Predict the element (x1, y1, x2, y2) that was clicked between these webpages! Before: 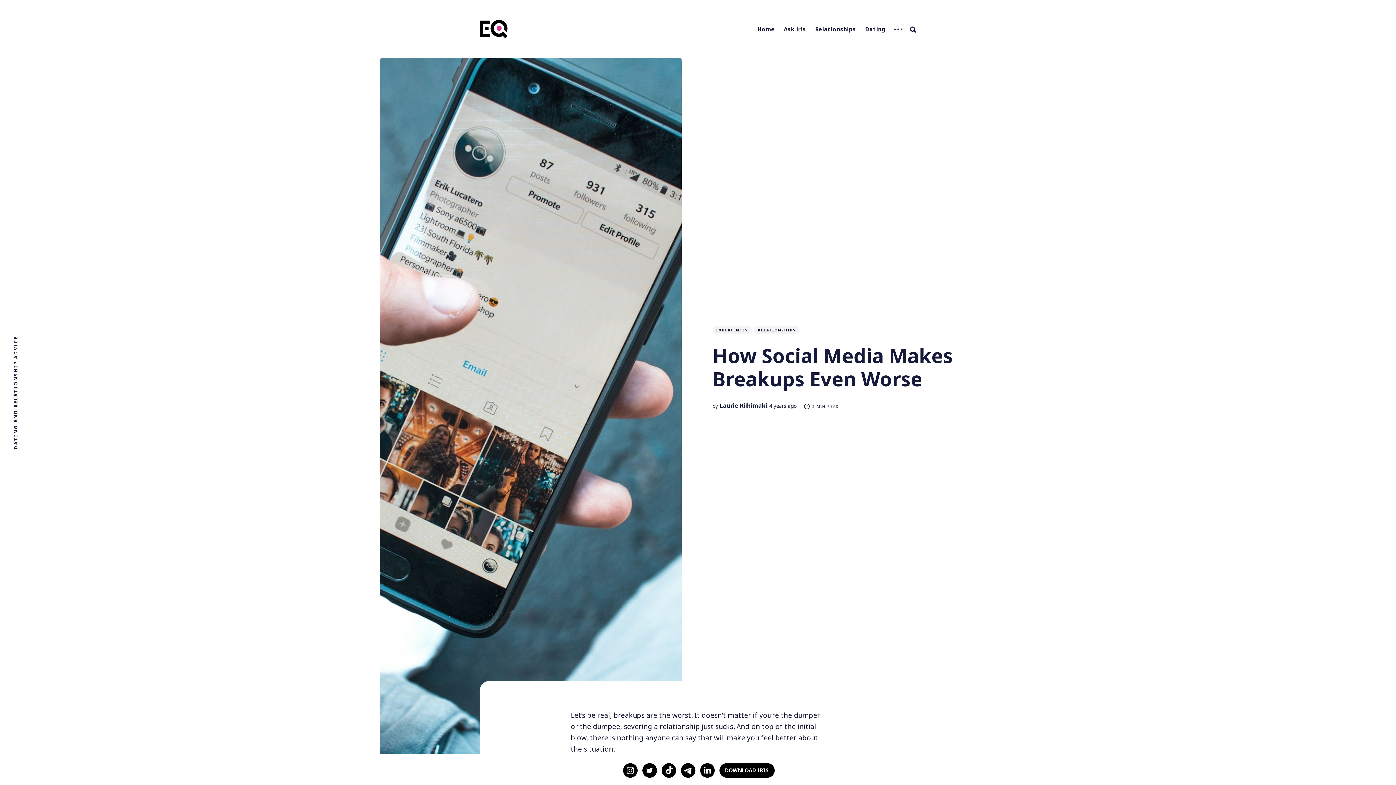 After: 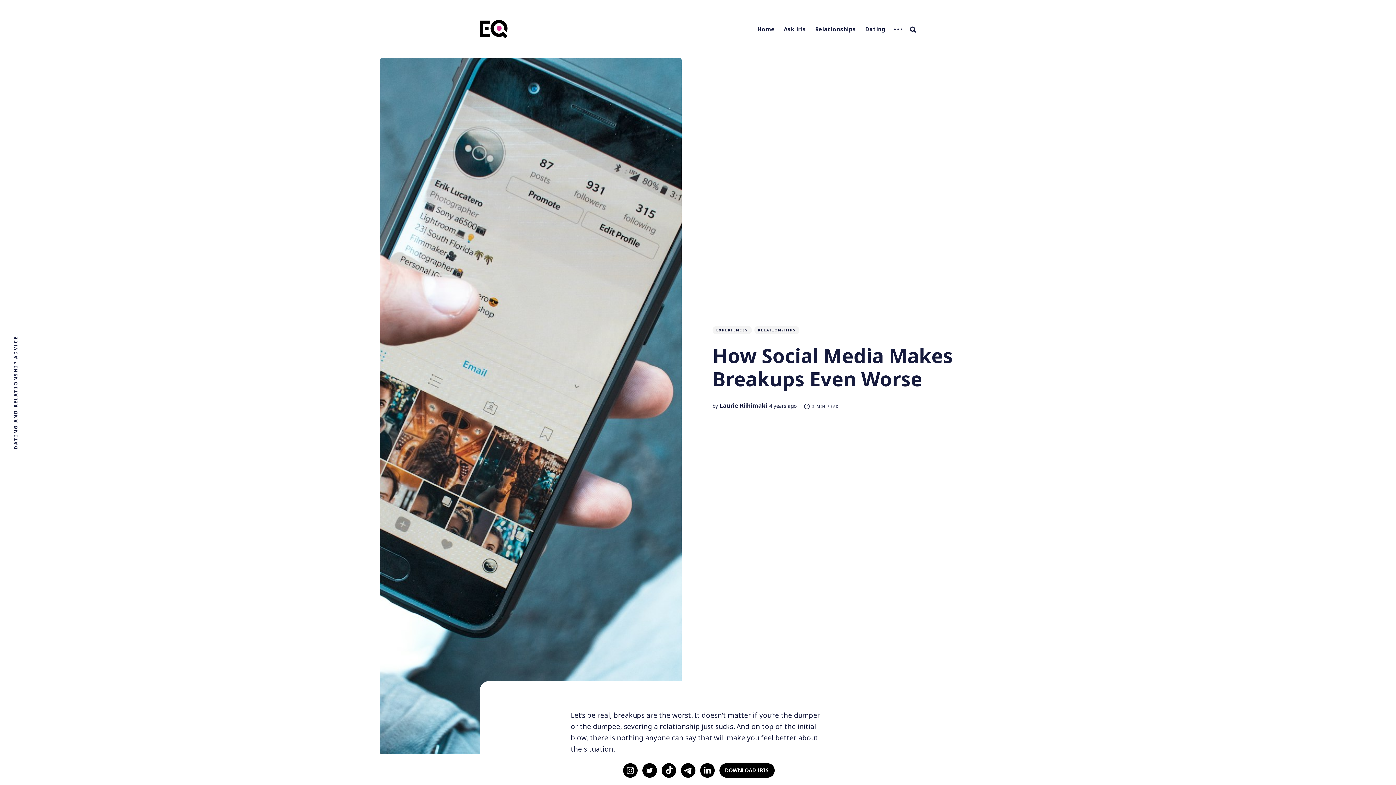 Action: bbox: (640, 762, 658, 779)